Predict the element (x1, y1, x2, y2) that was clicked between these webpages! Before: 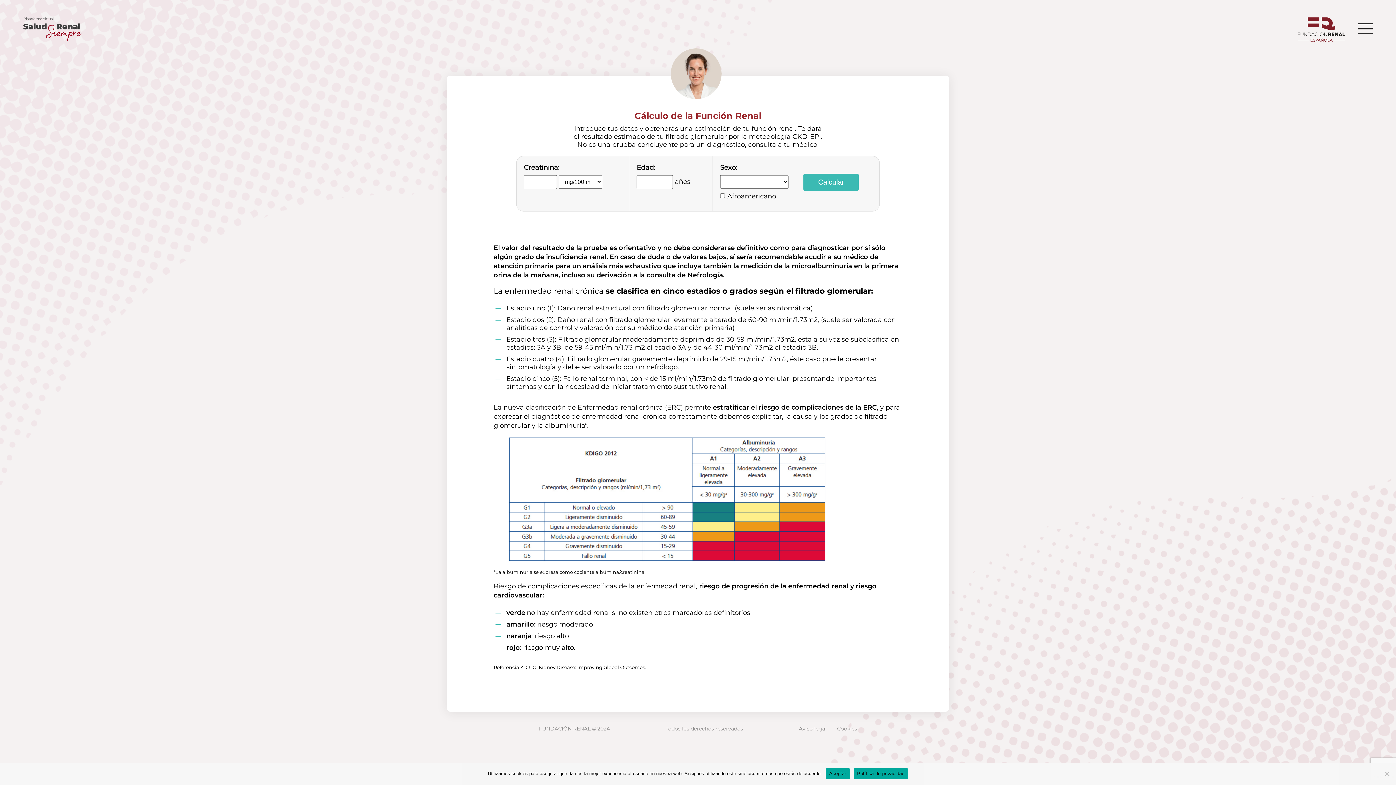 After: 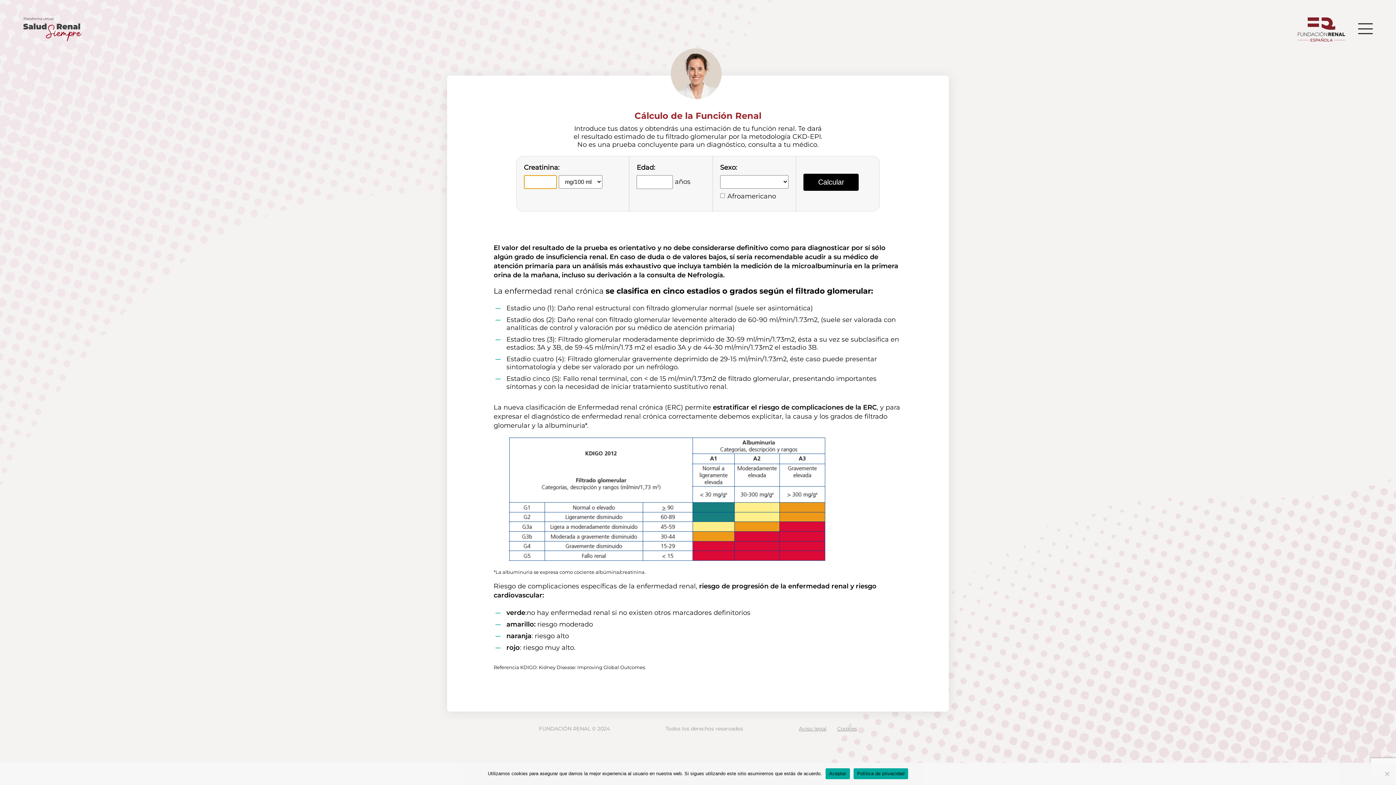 Action: bbox: (803, 173, 859, 190) label: Calcular